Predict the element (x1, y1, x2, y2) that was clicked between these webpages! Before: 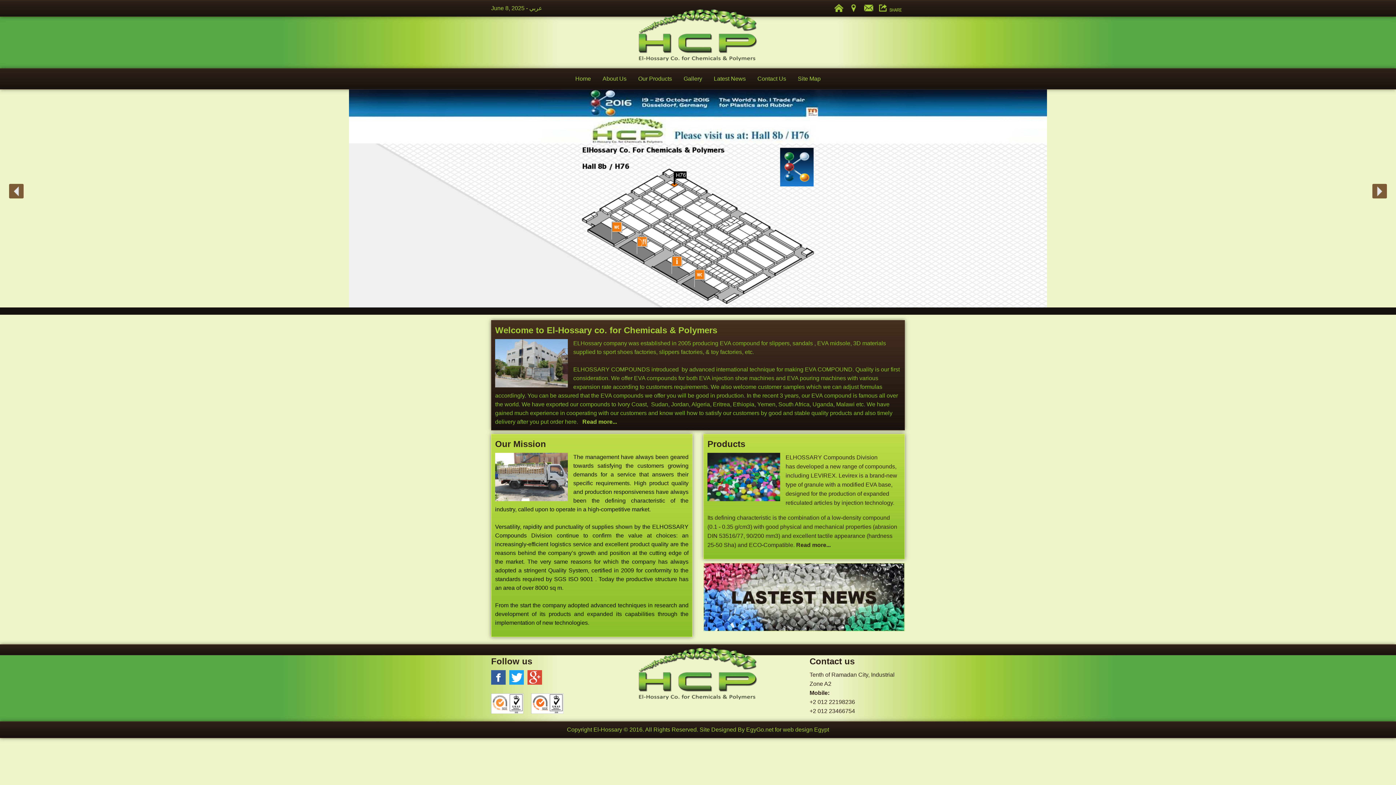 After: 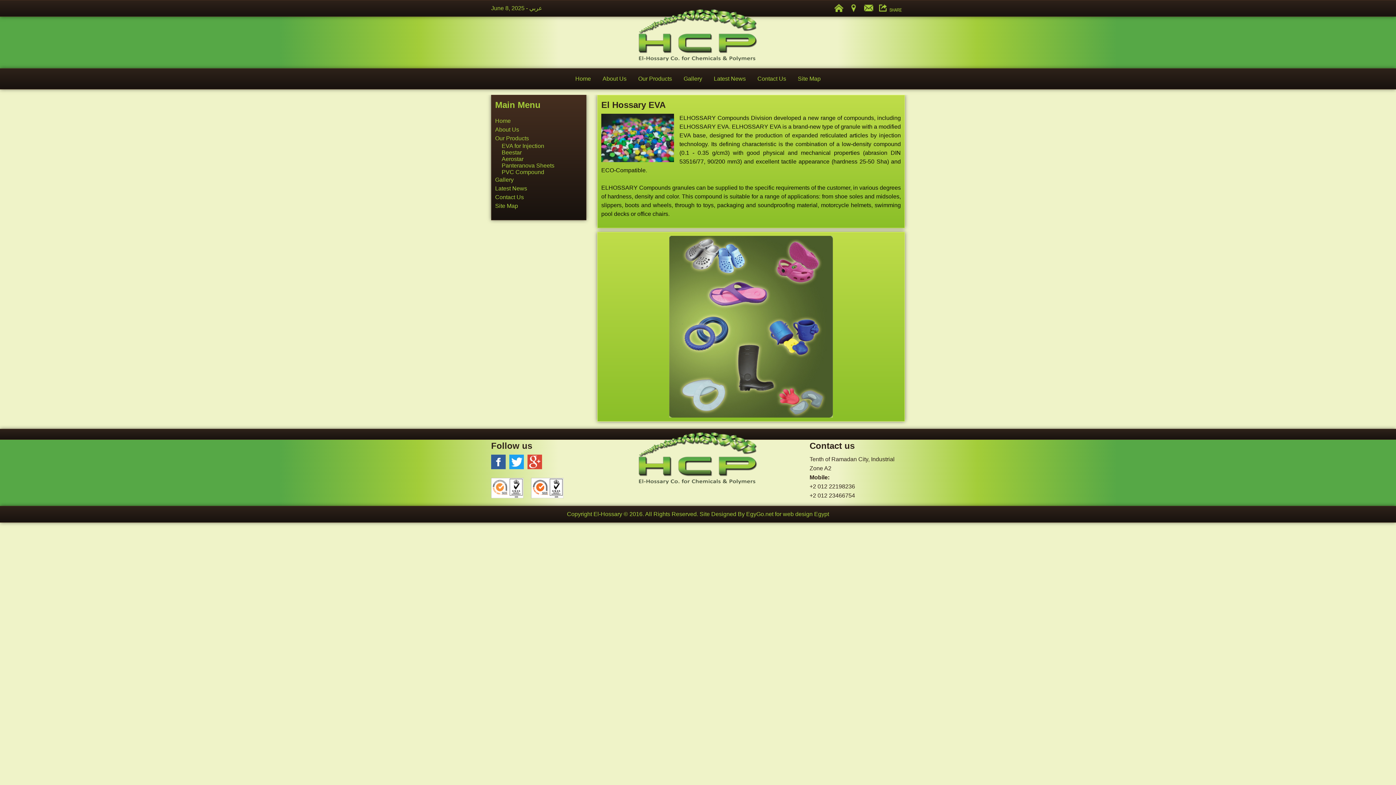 Action: label: Our Products bbox: (632, 68, 678, 89)